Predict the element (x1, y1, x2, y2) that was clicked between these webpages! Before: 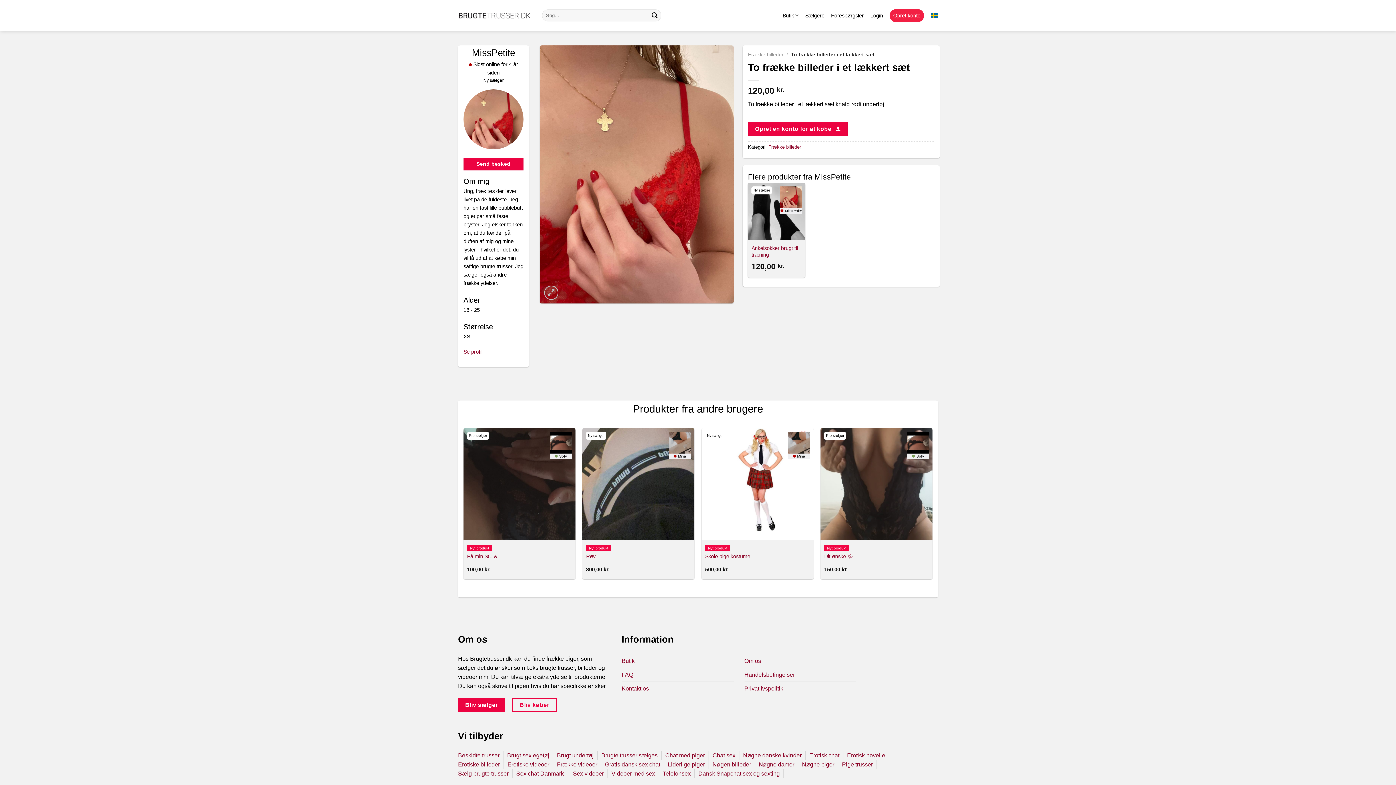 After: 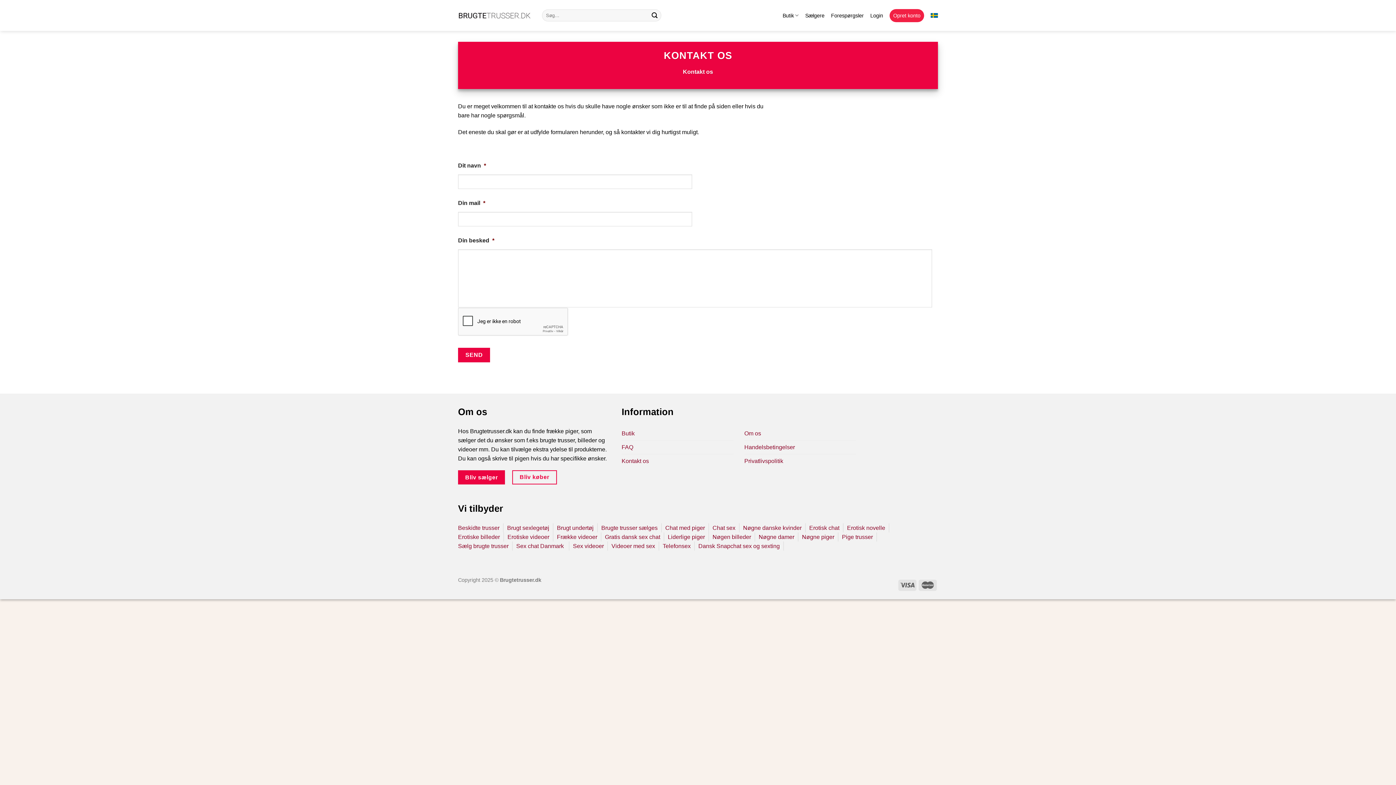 Action: label: Kontakt os bbox: (621, 682, 649, 695)